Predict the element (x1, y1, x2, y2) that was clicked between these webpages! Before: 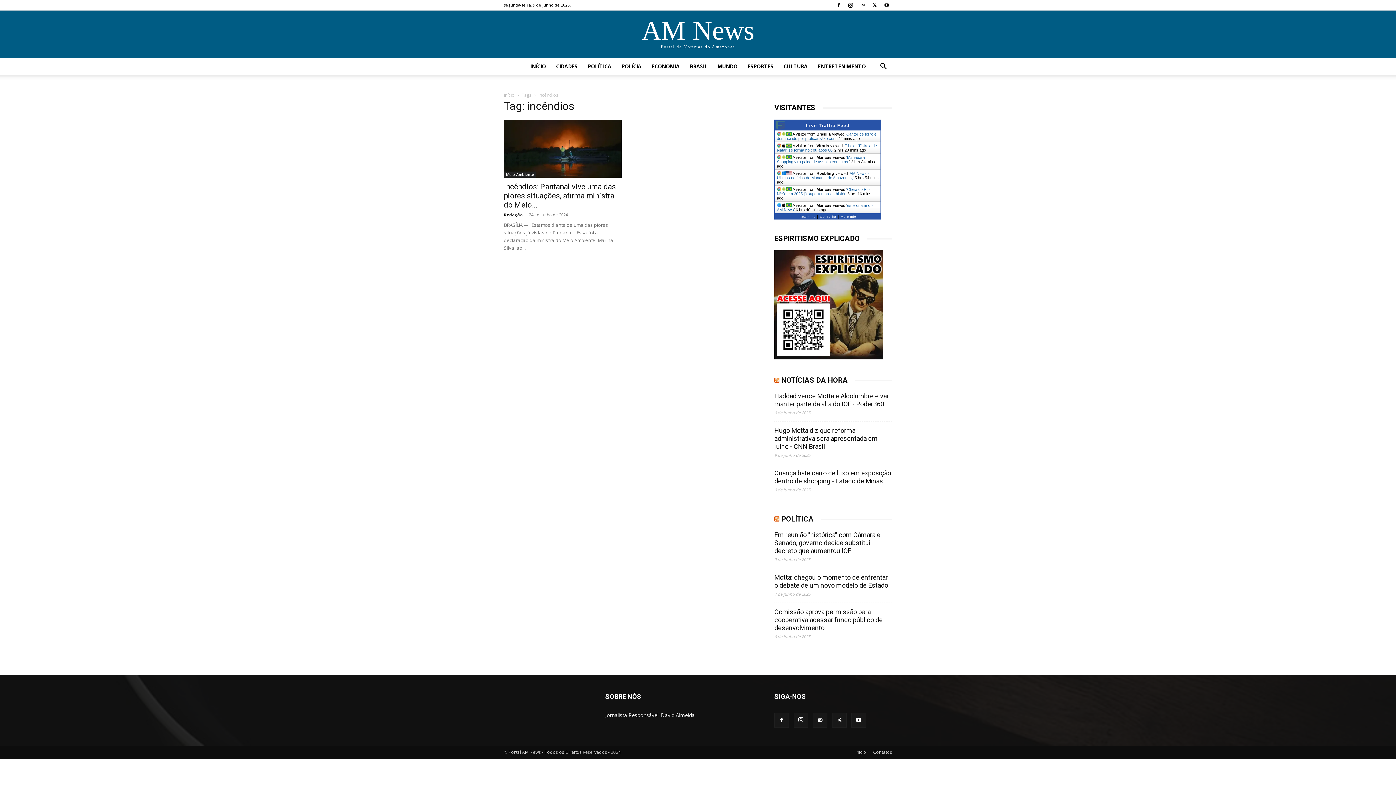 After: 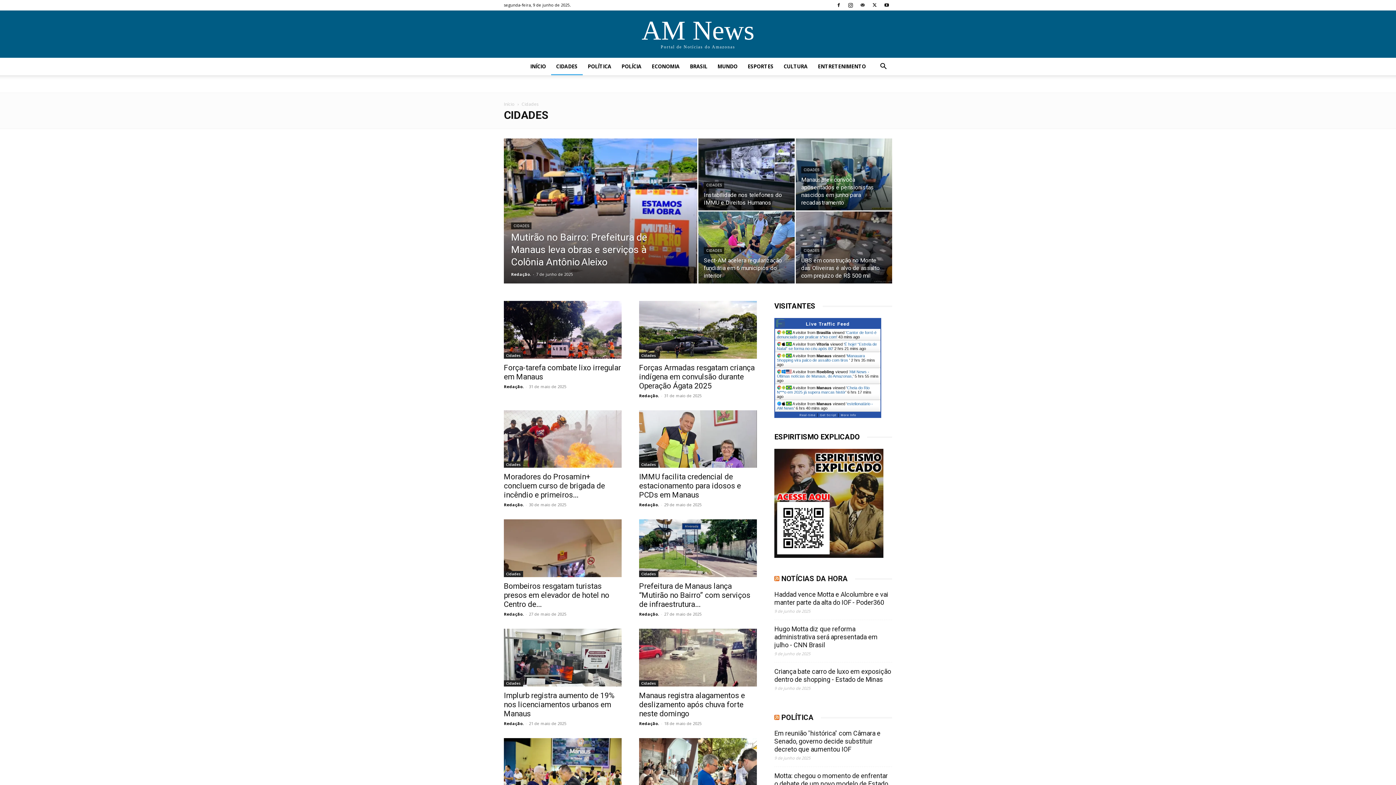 Action: bbox: (551, 57, 582, 75) label: CIDADES